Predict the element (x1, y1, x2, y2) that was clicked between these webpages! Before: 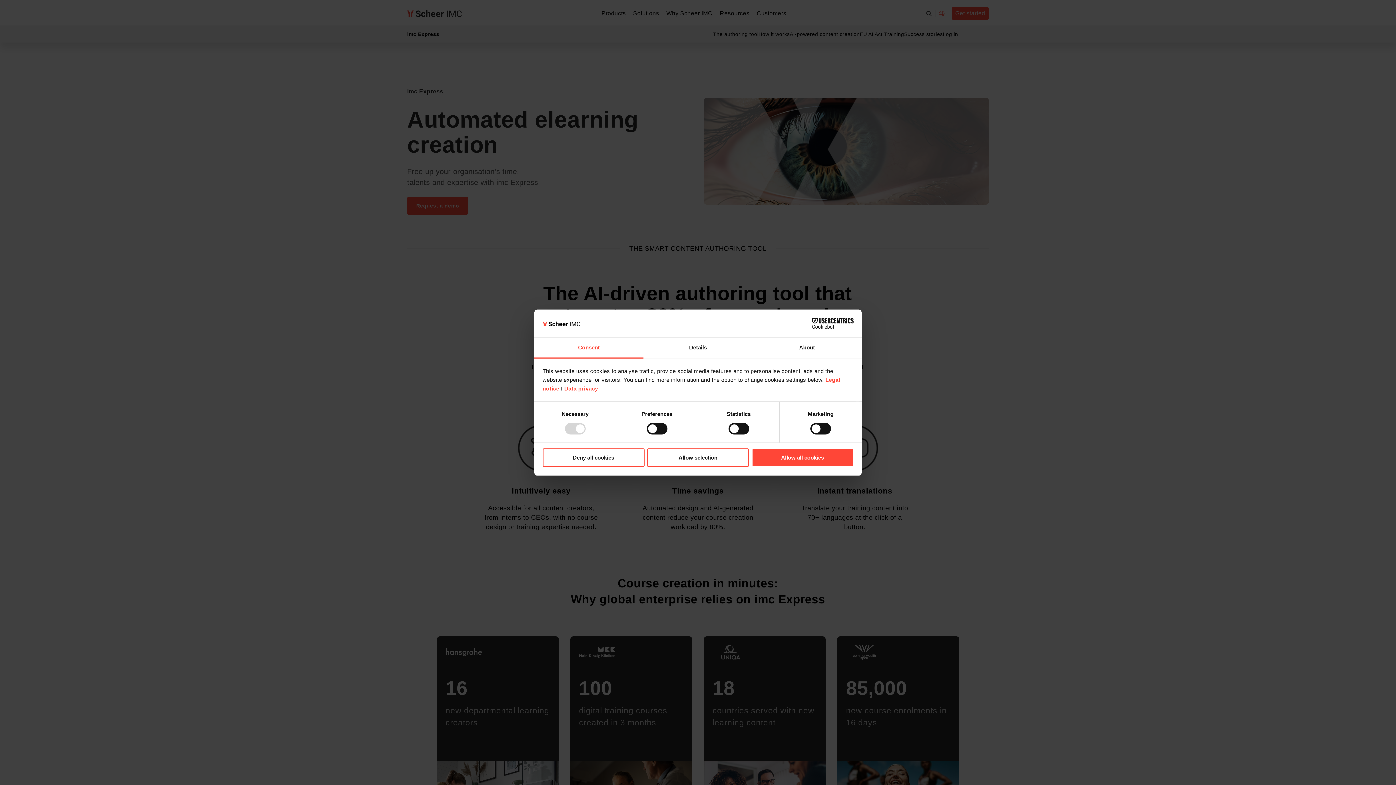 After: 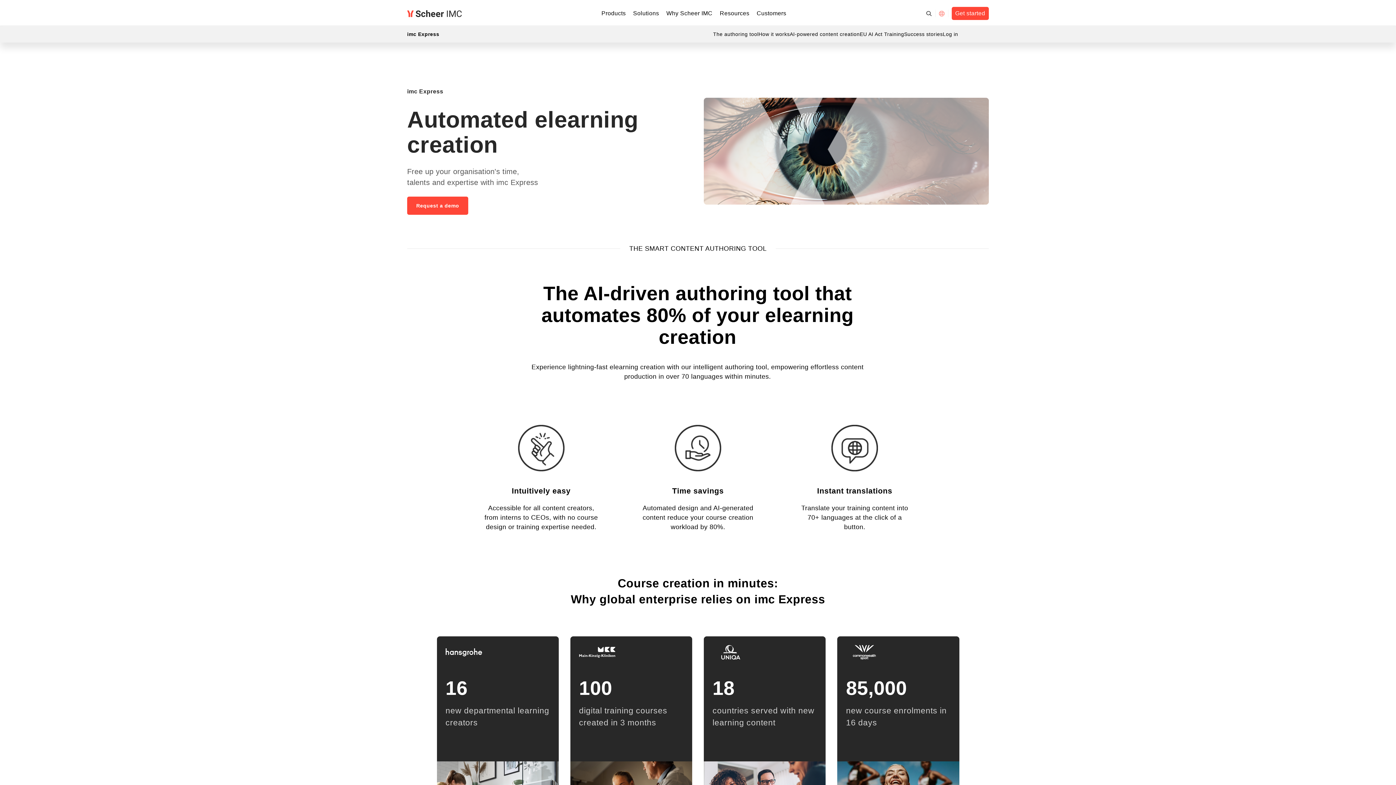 Action: label: Allow selection bbox: (647, 448, 749, 467)